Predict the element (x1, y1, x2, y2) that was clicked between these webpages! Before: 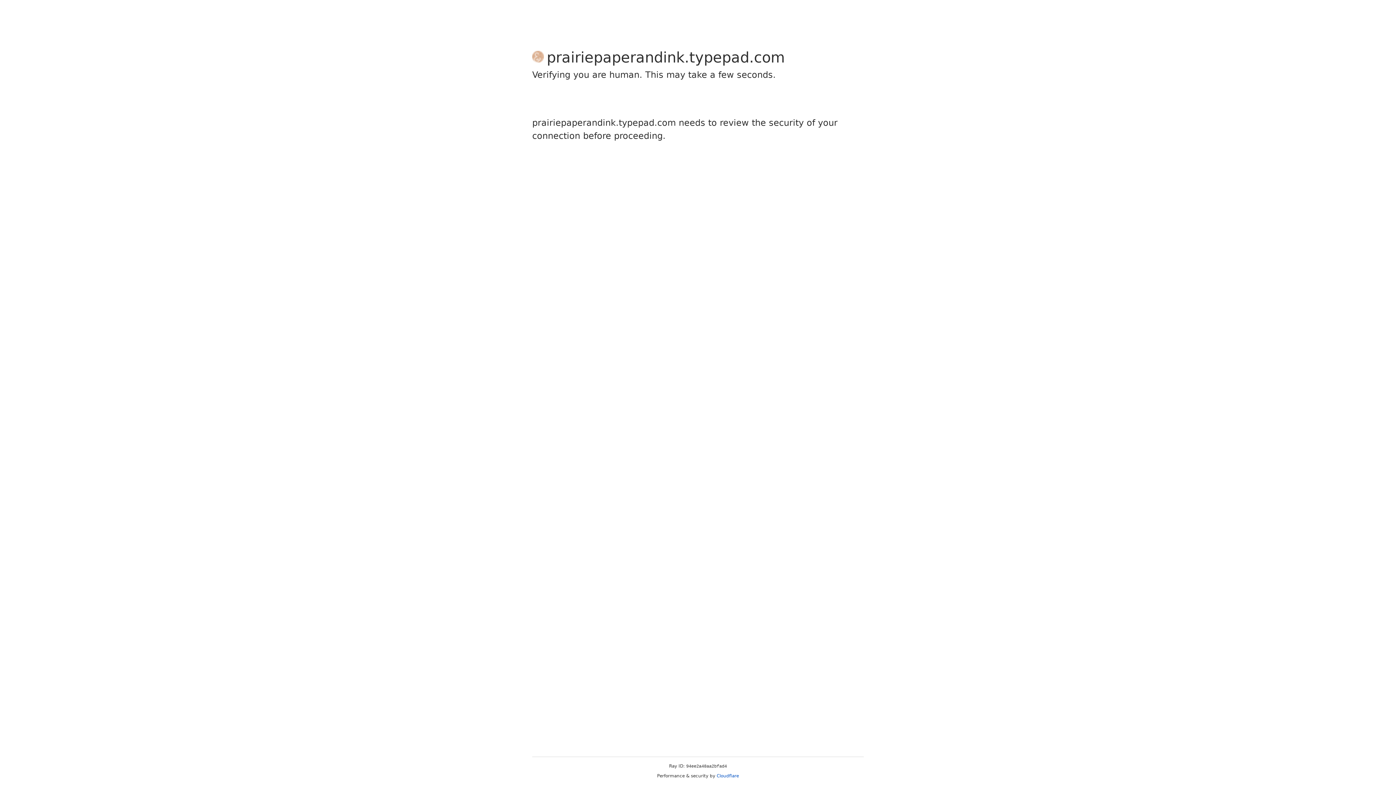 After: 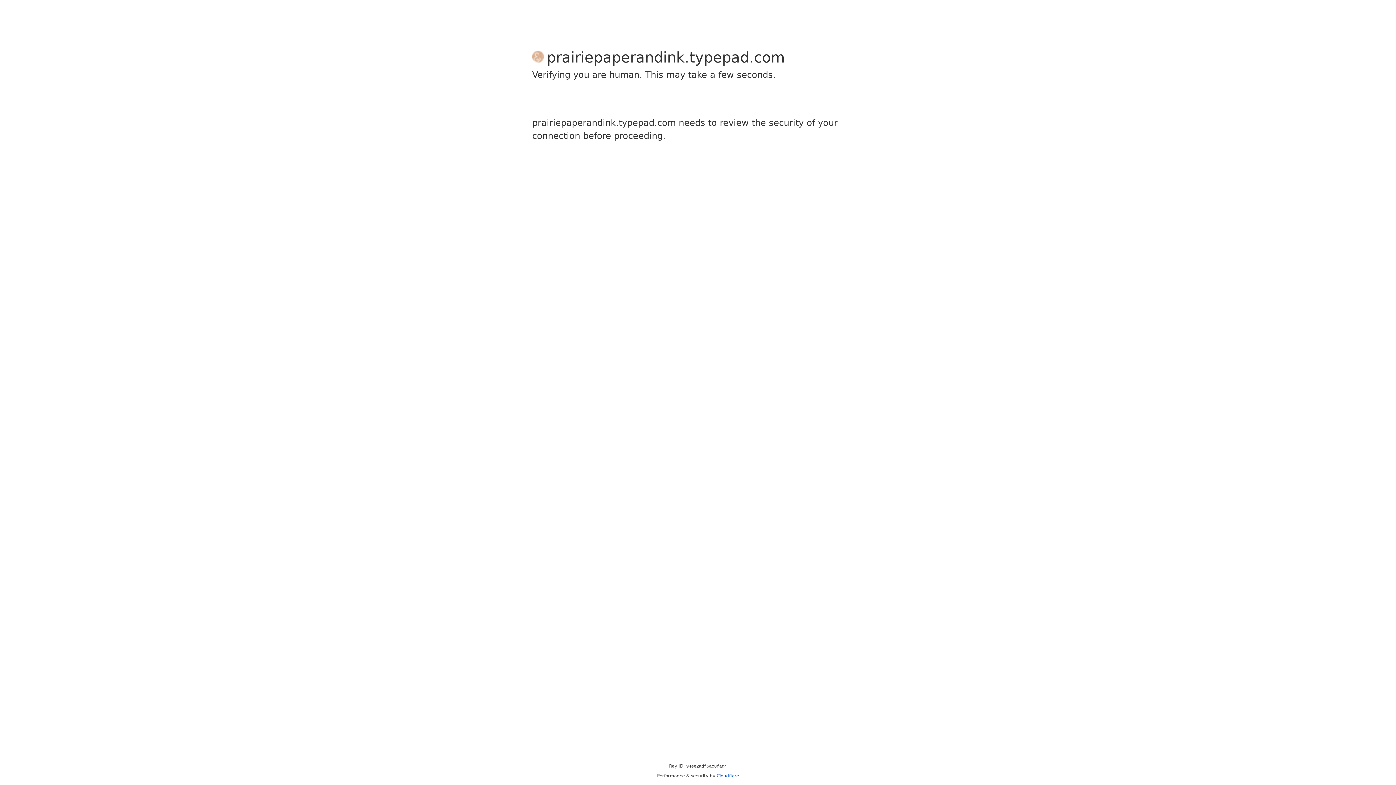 Action: bbox: (716, 773, 739, 778) label: Cloudflare